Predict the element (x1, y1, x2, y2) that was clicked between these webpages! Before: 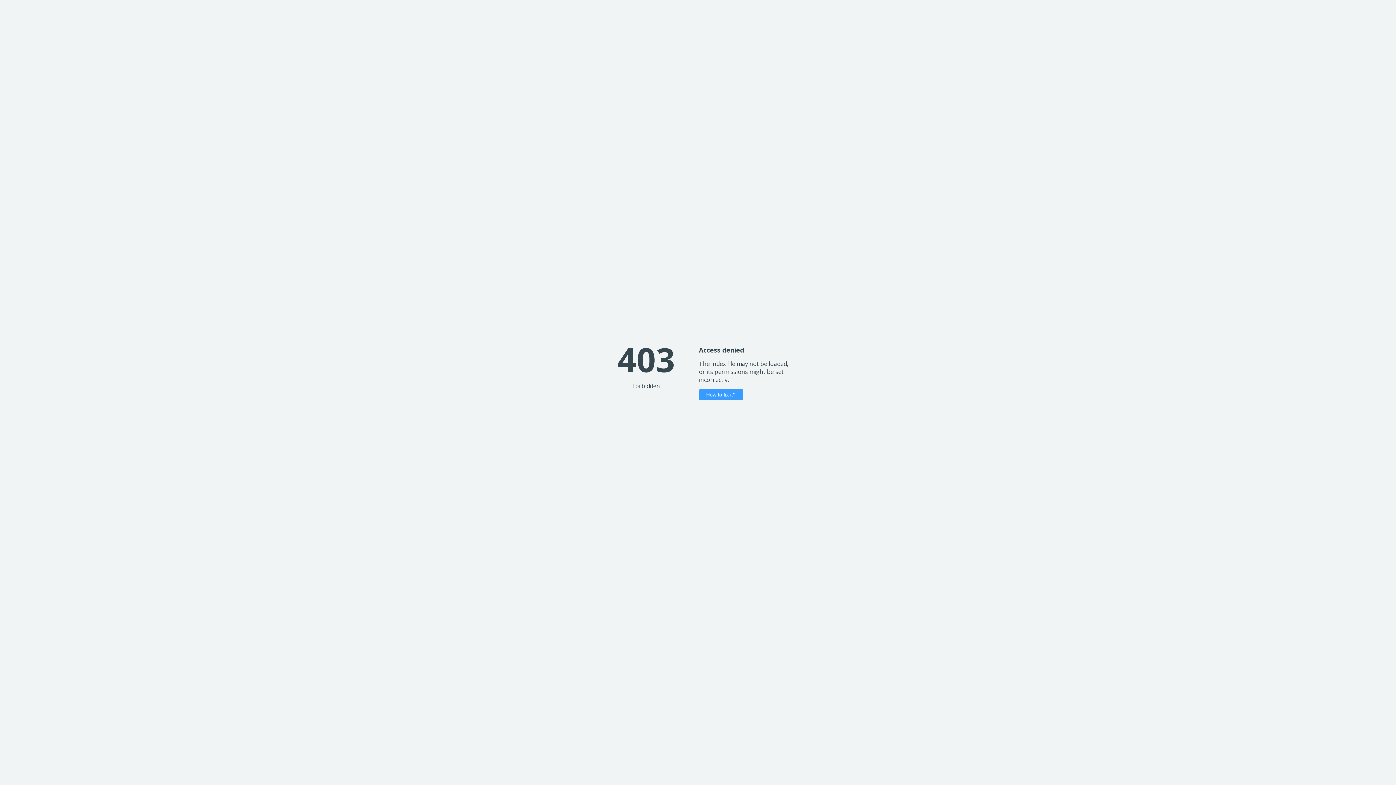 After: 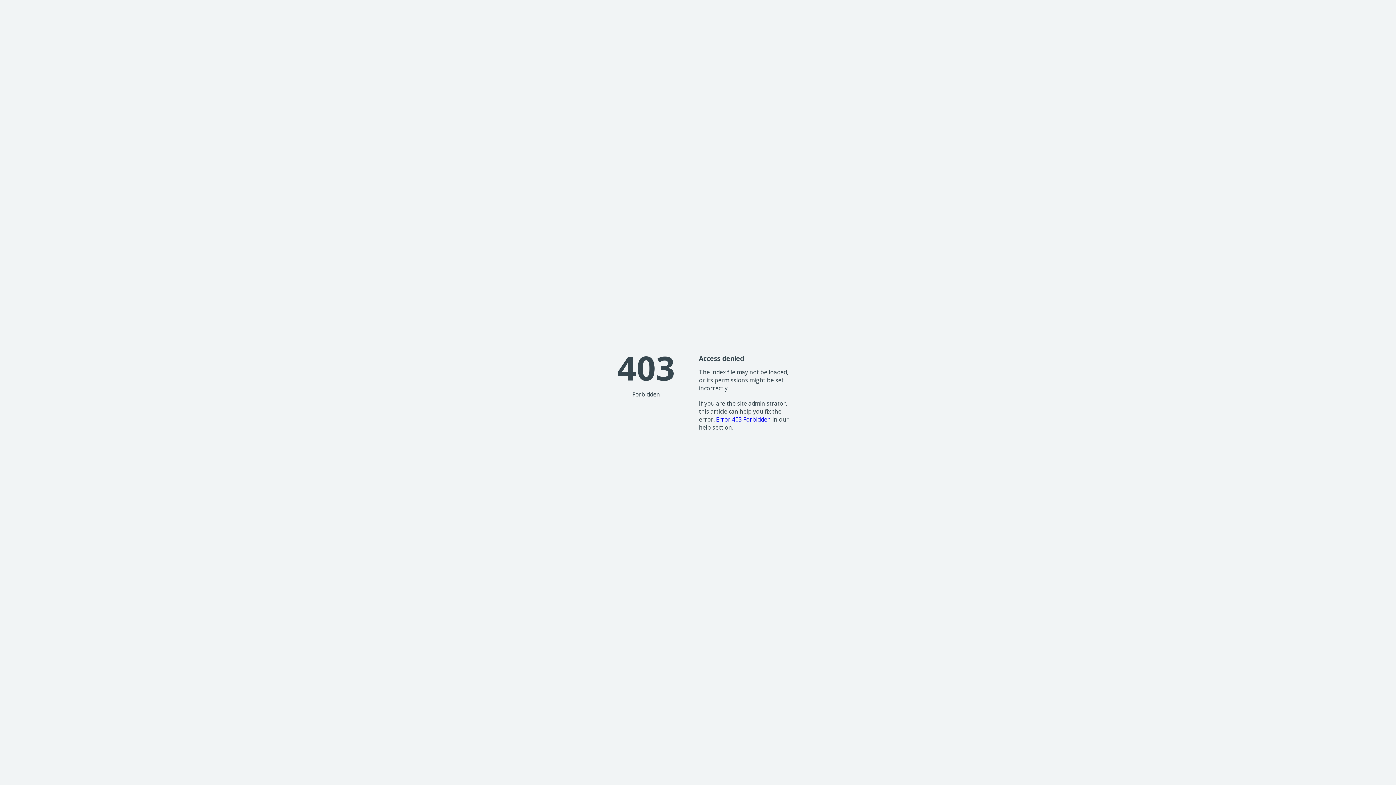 Action: bbox: (699, 389, 743, 400) label: How to fix it?